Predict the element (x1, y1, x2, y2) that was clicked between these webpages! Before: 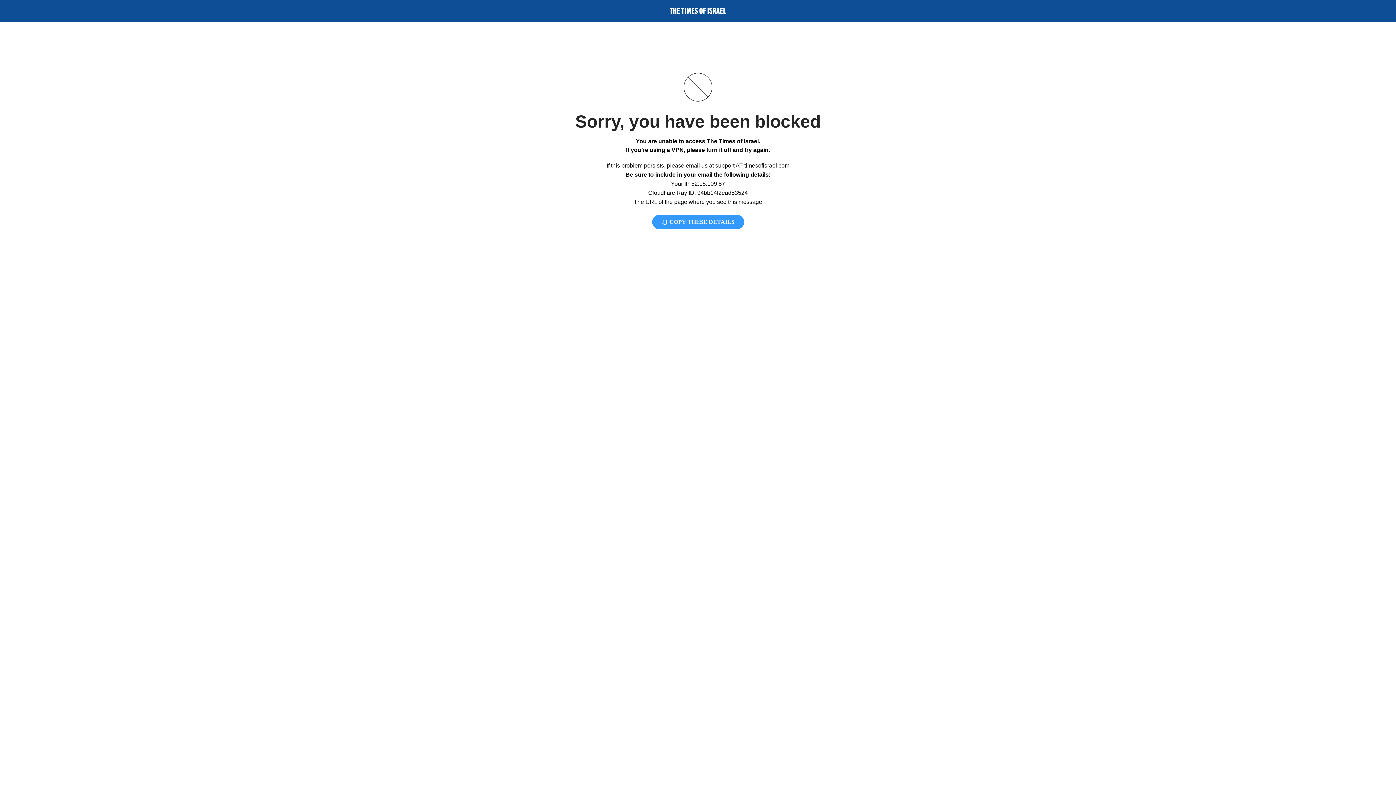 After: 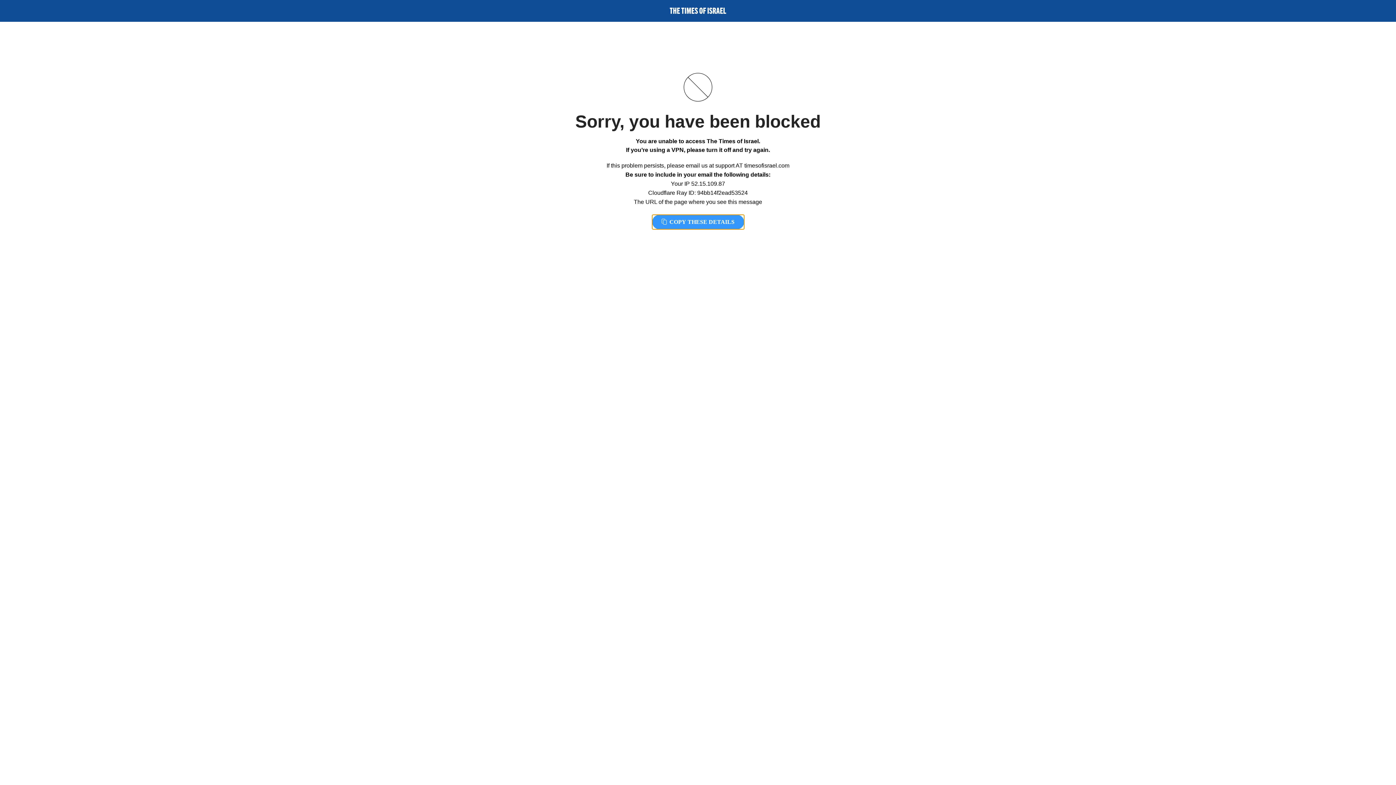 Action: bbox: (652, 214, 744, 229) label:  COPY THESE DETAILS